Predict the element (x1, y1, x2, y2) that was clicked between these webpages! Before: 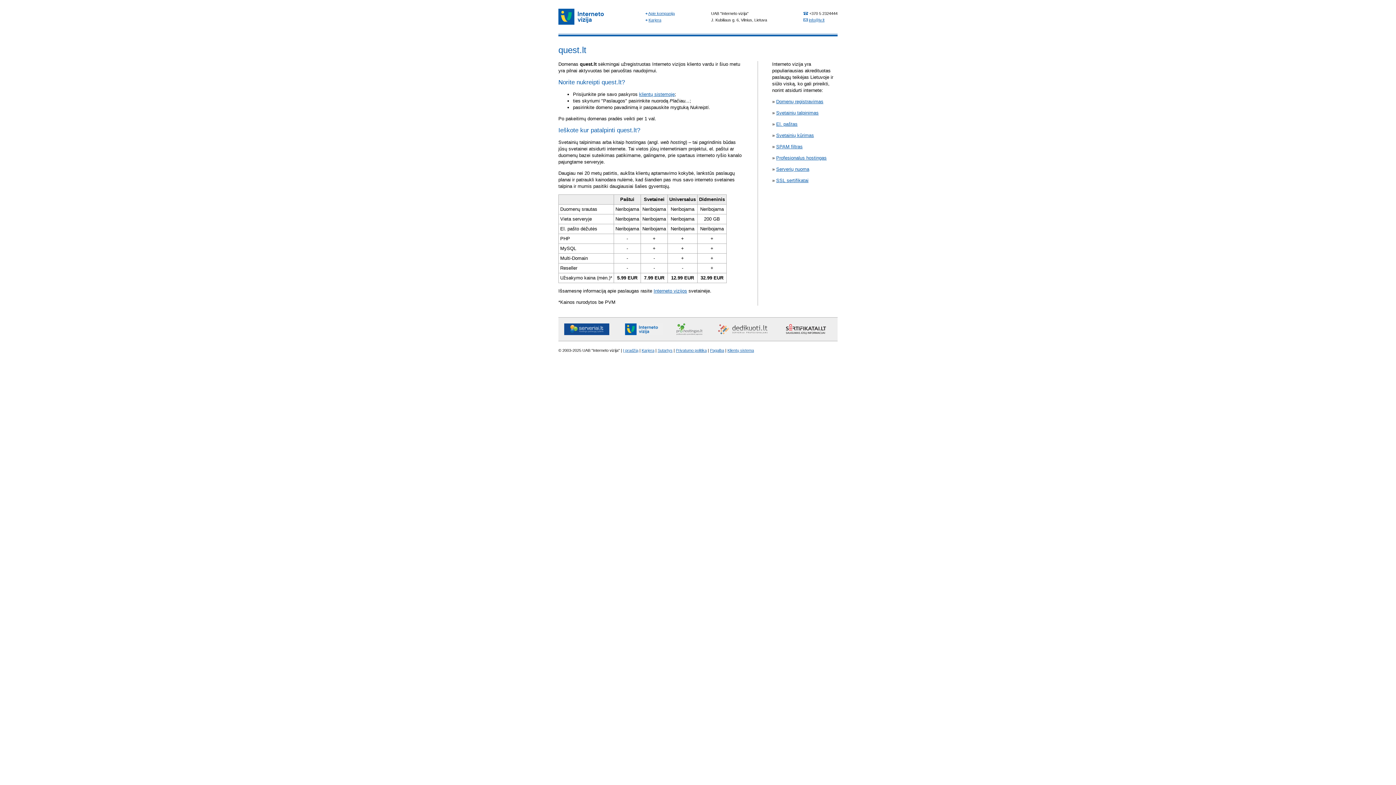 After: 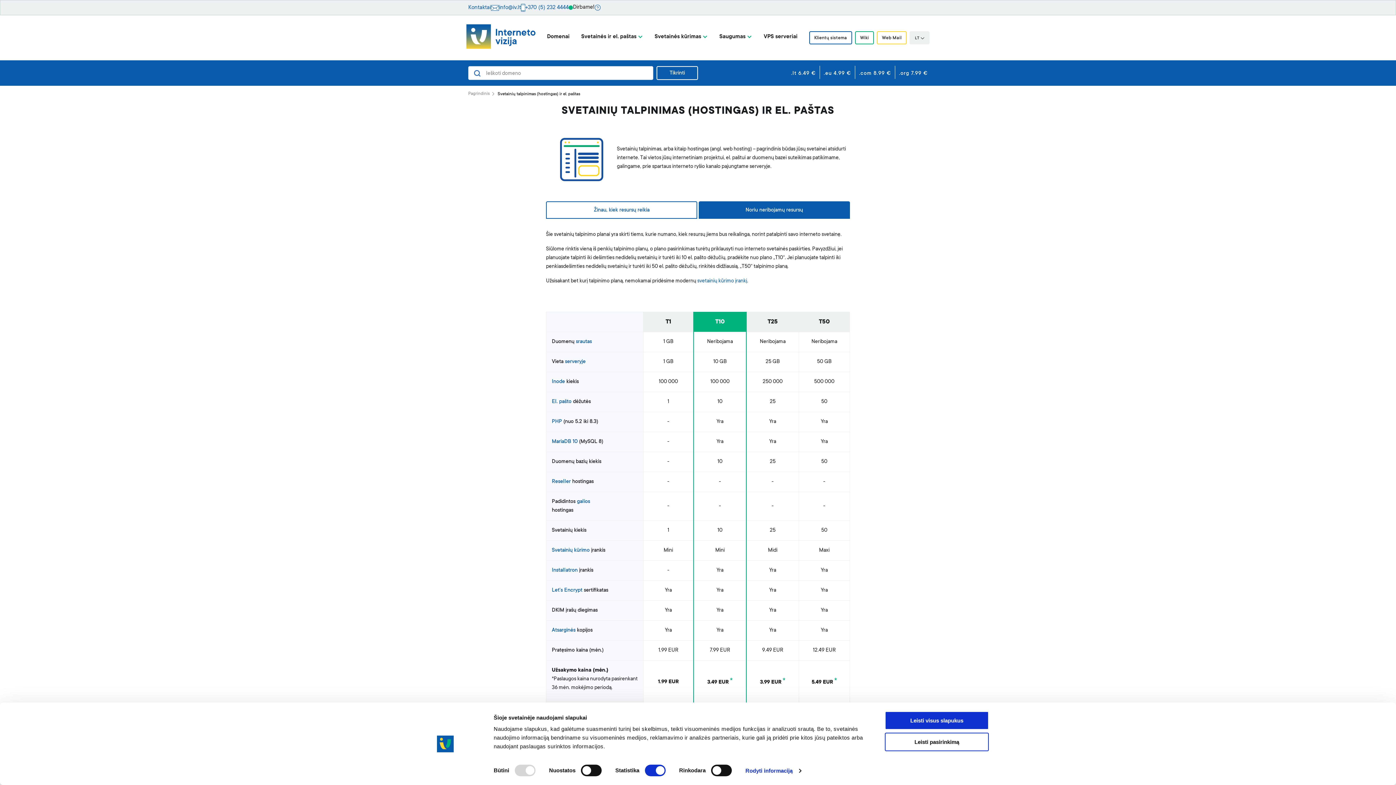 Action: label: Svetainių talpinimas bbox: (776, 110, 818, 115)